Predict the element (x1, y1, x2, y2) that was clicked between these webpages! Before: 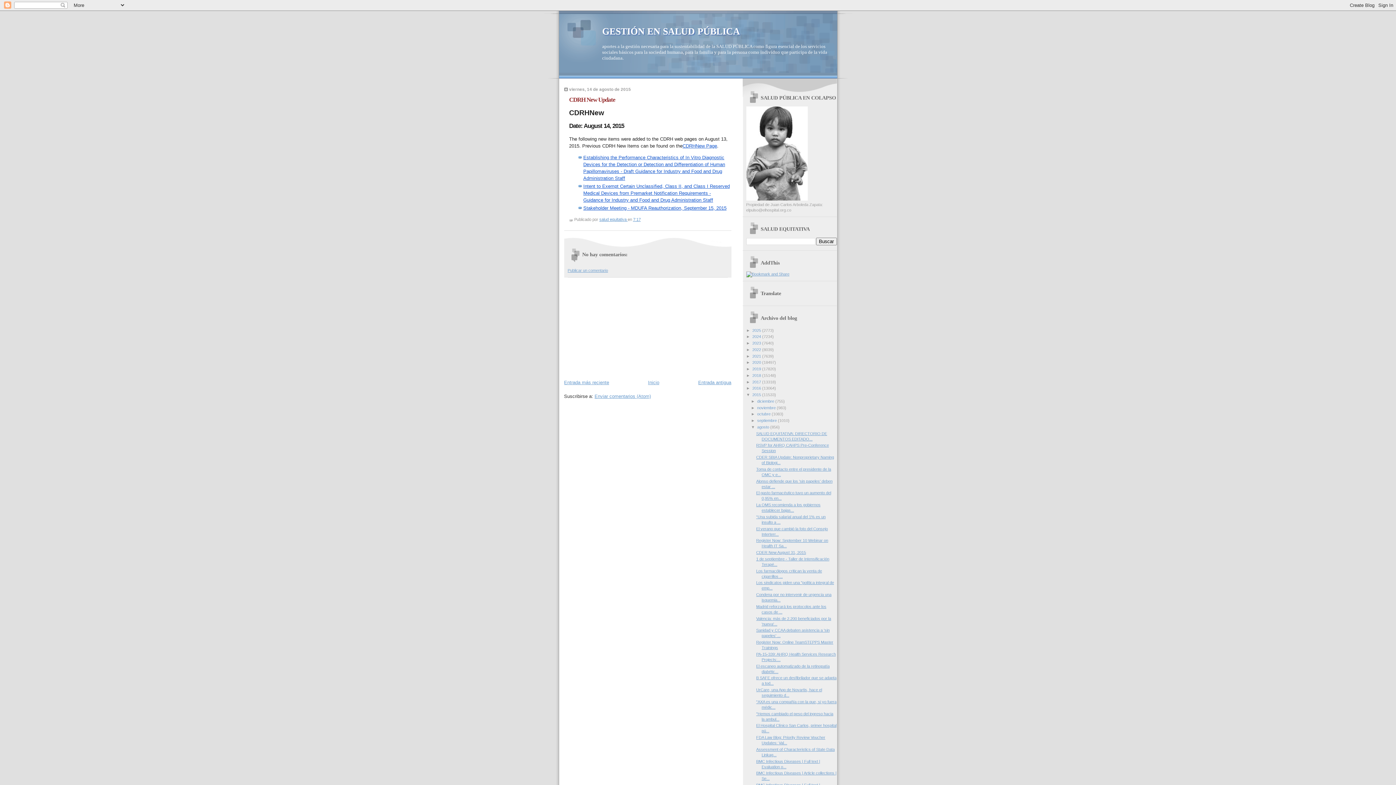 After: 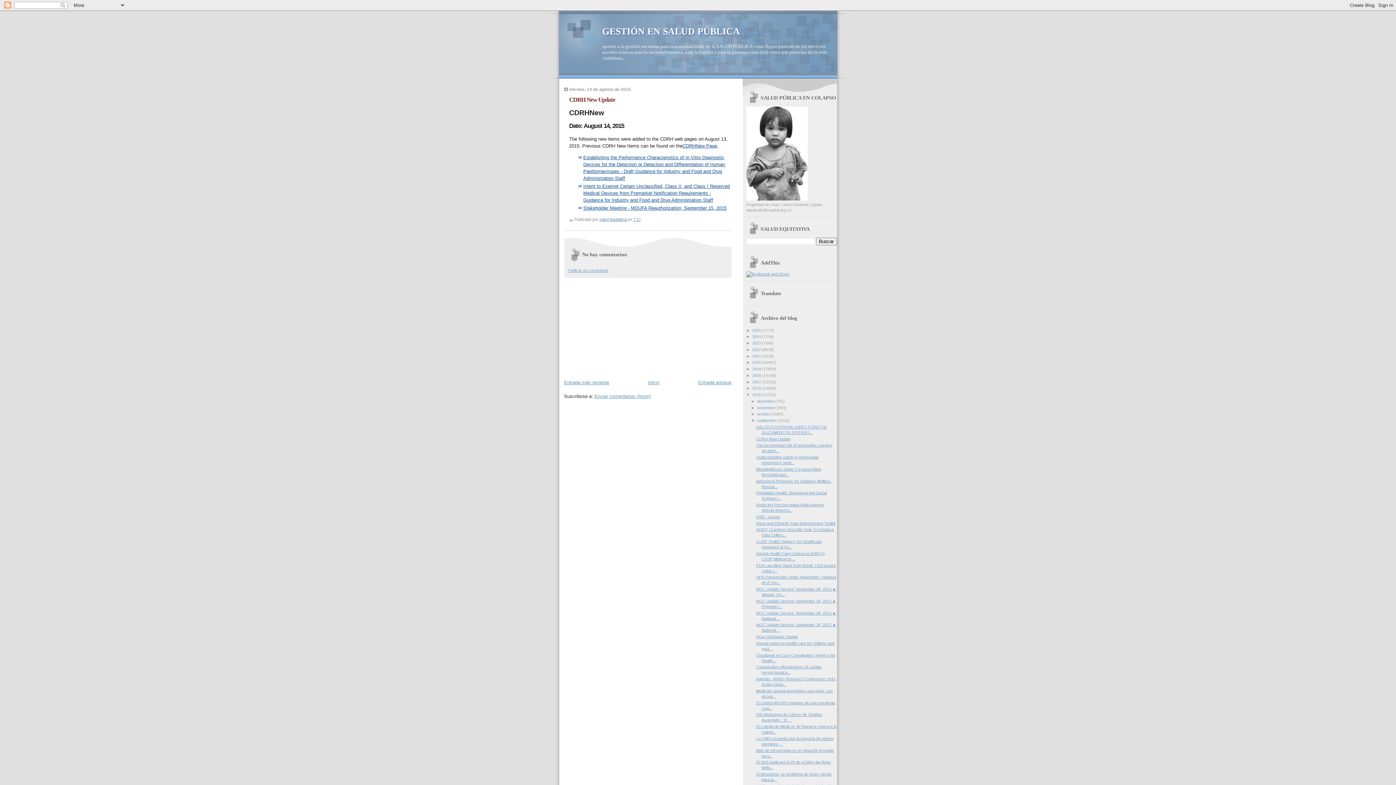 Action: bbox: (751, 418, 757, 422) label: ►  